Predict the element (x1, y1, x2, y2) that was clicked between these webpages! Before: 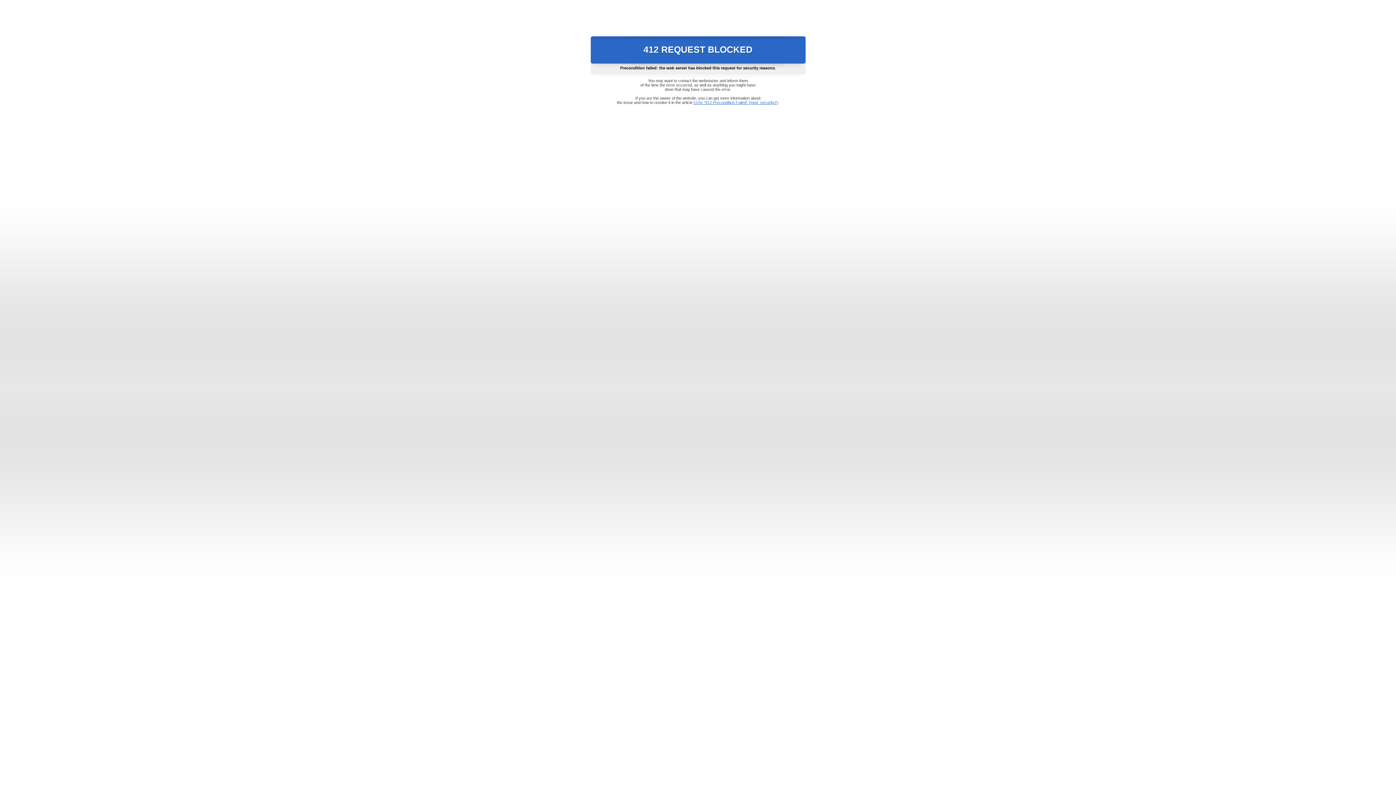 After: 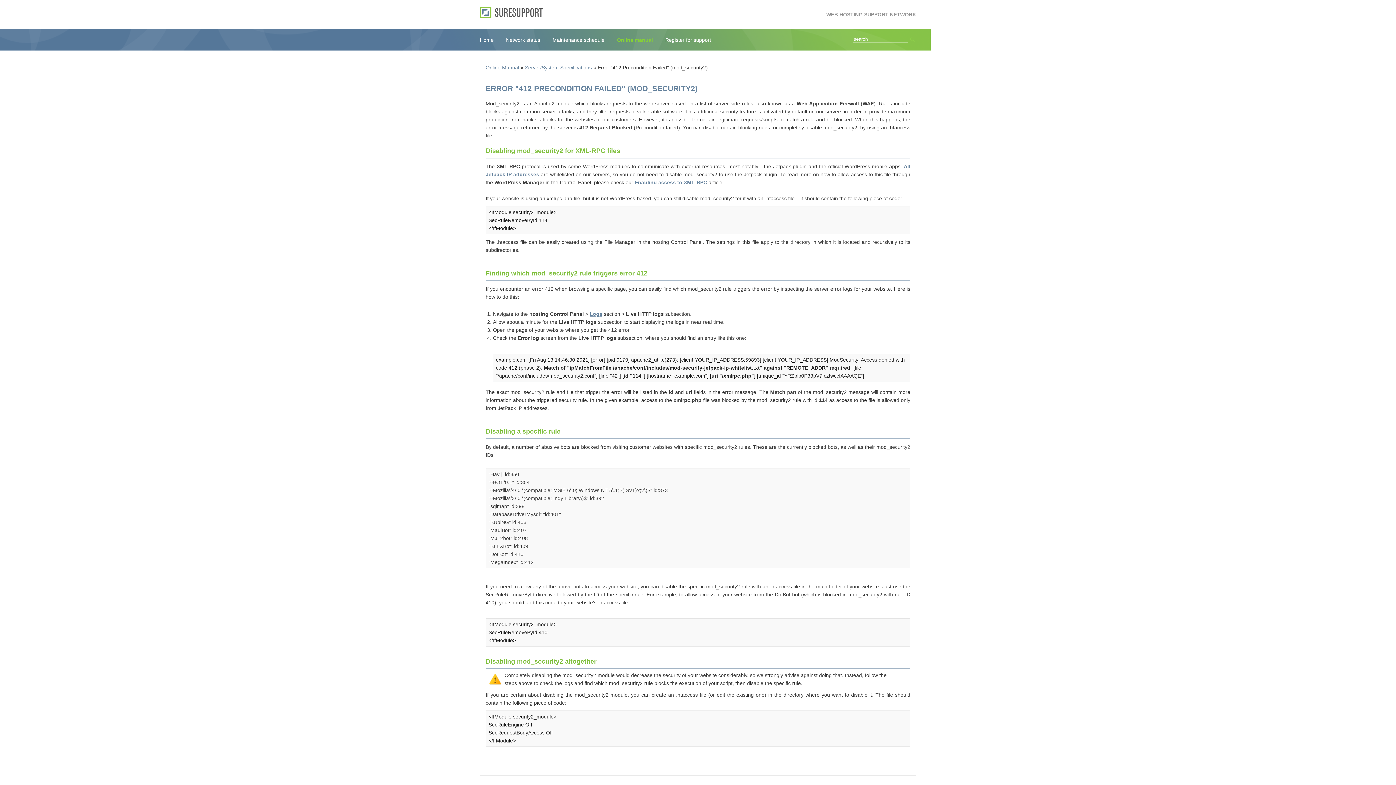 Action: label: Error "412 Precondition Failed" (mod_security2) bbox: (693, 100, 778, 104)